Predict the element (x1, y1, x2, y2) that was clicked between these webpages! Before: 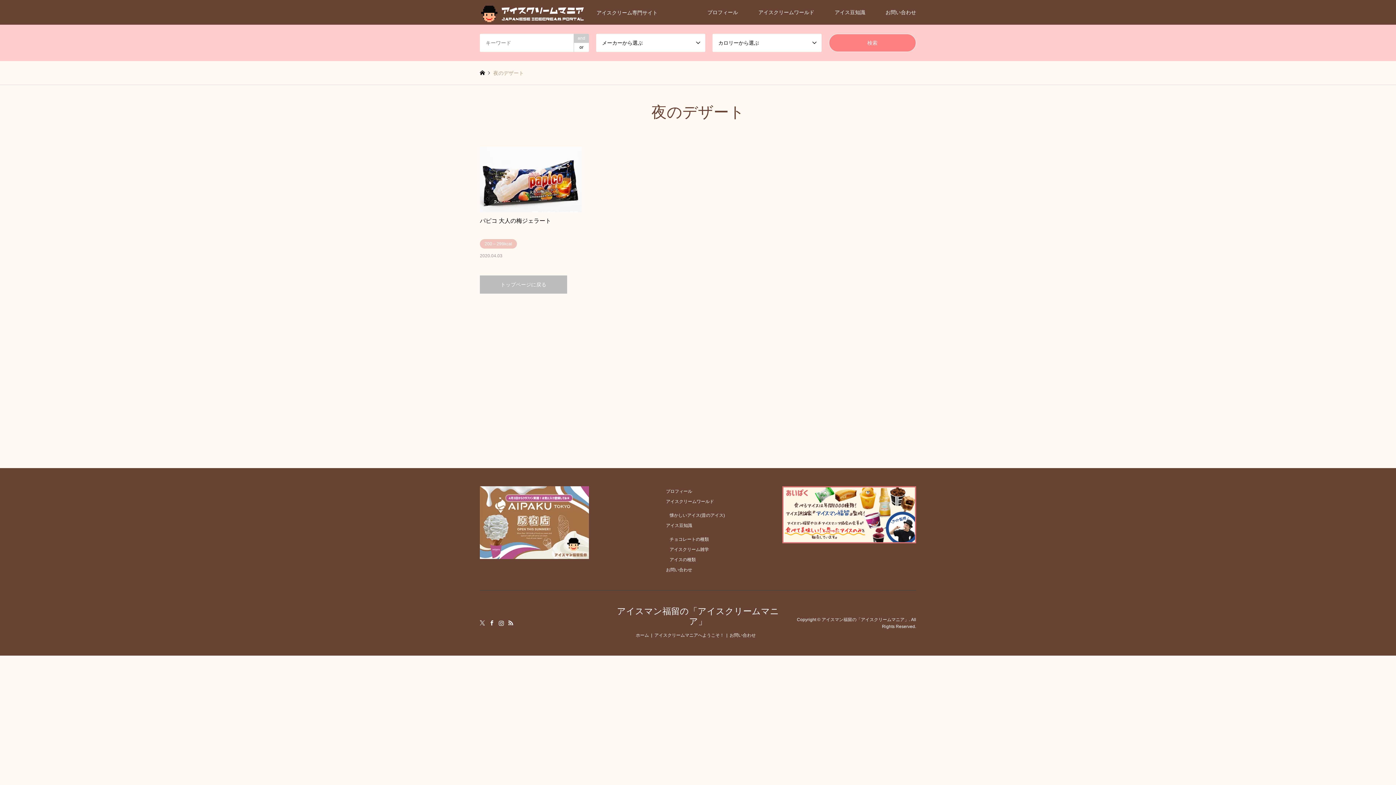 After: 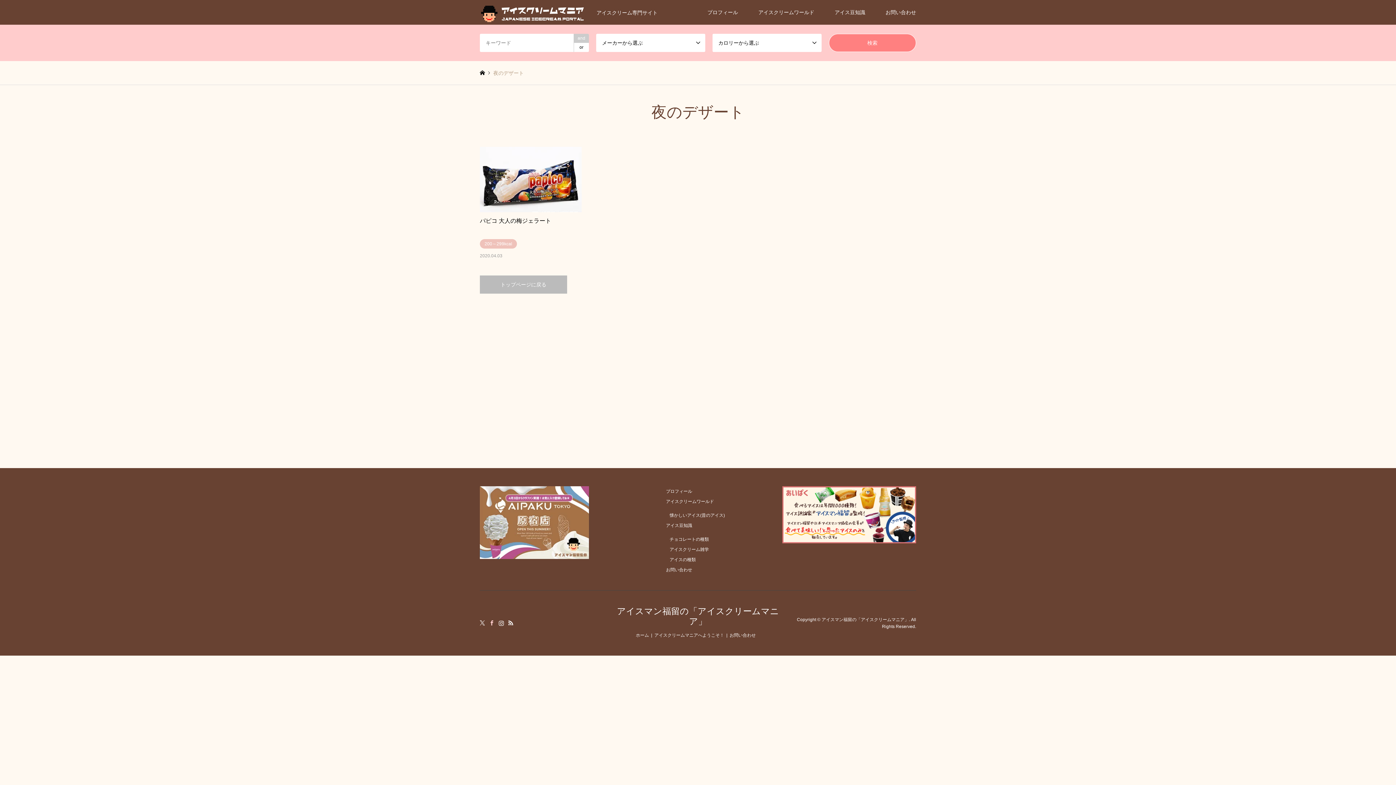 Action: bbox: (489, 620, 494, 625) label: Facebook